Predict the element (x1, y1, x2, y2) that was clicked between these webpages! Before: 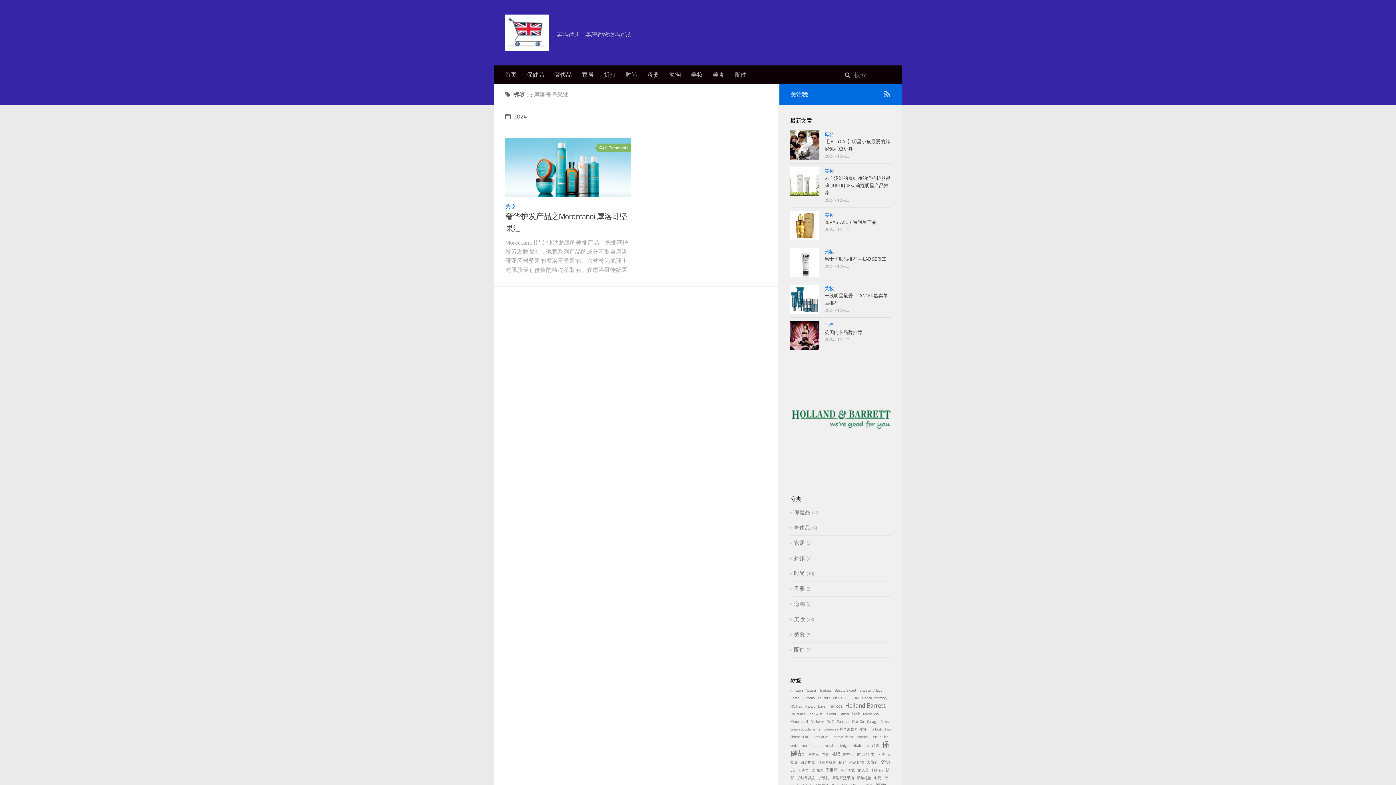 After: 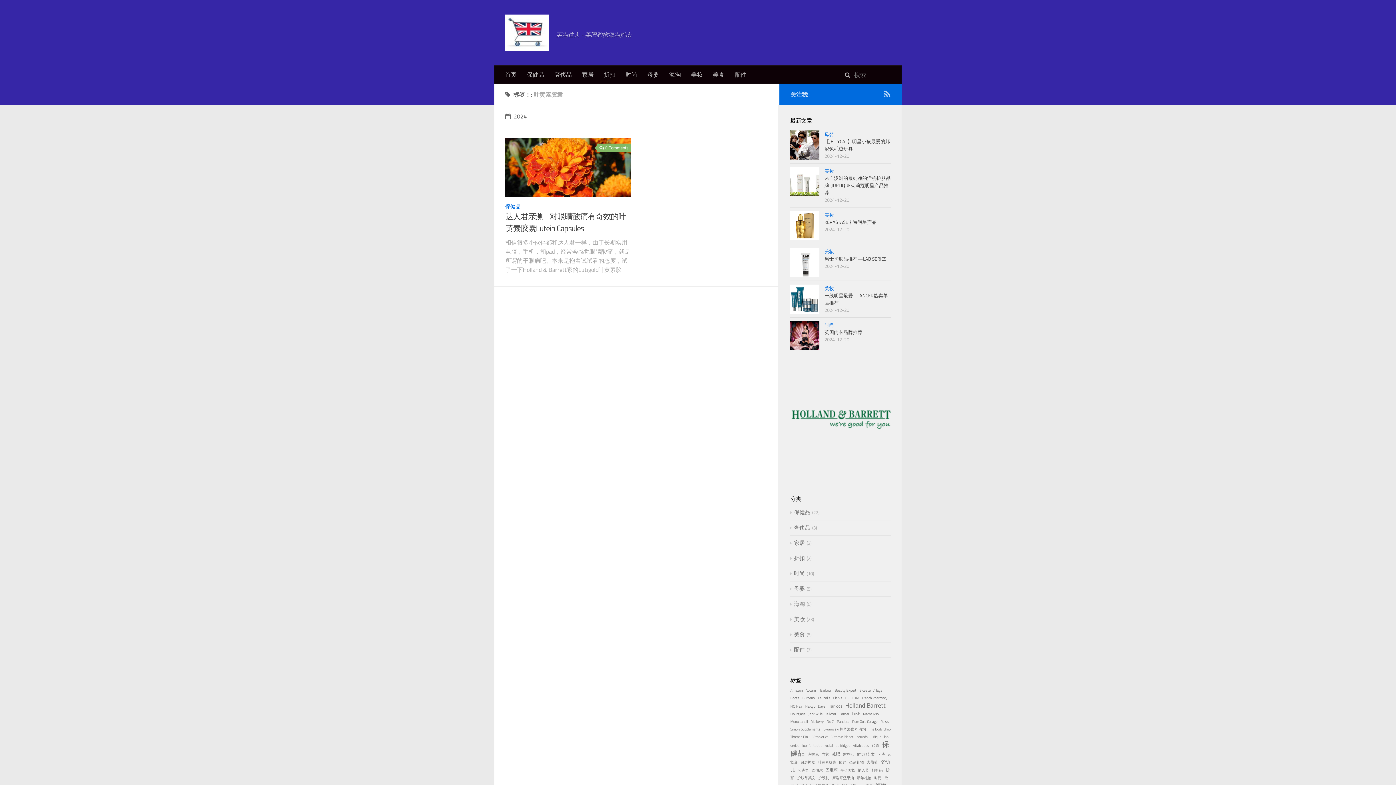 Action: label: 叶黄素胶囊 bbox: (818, 760, 836, 765)